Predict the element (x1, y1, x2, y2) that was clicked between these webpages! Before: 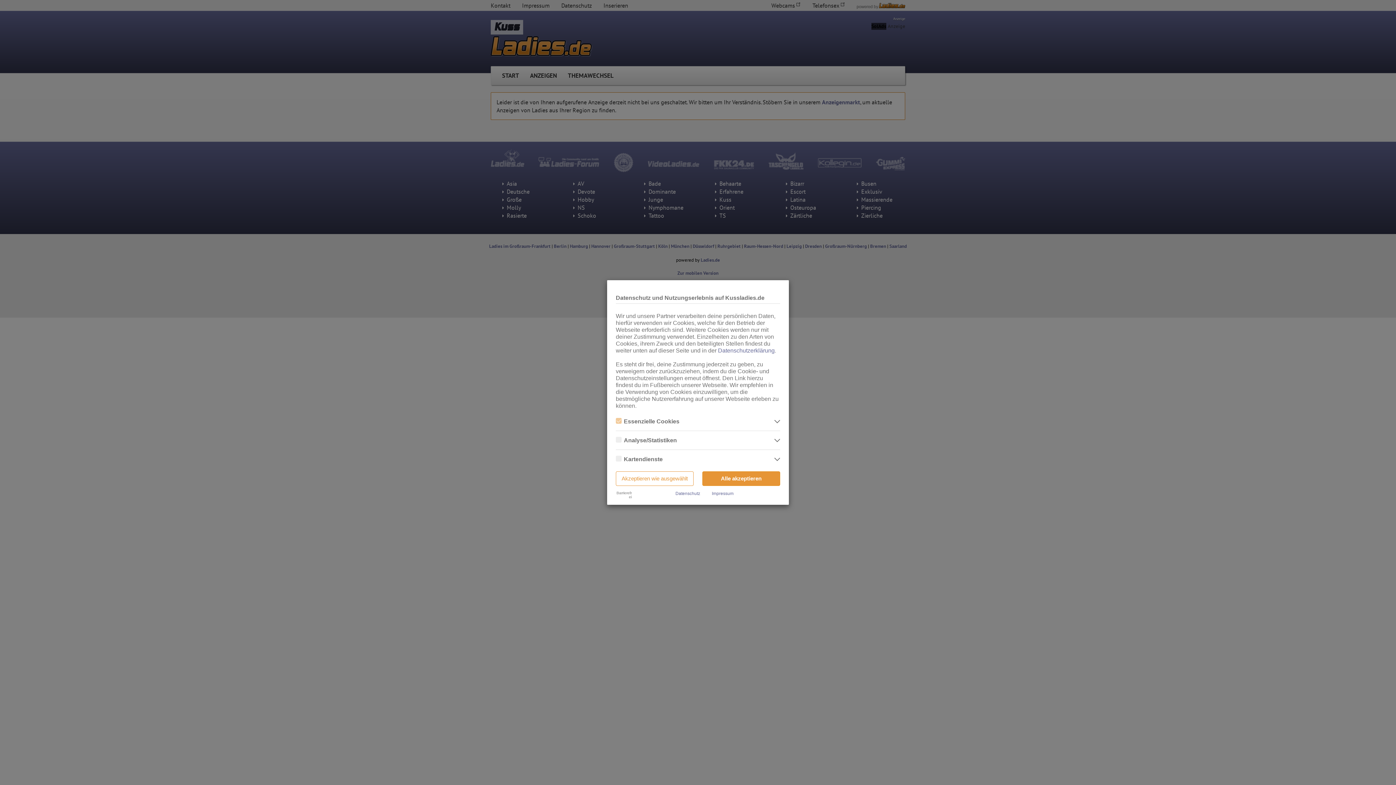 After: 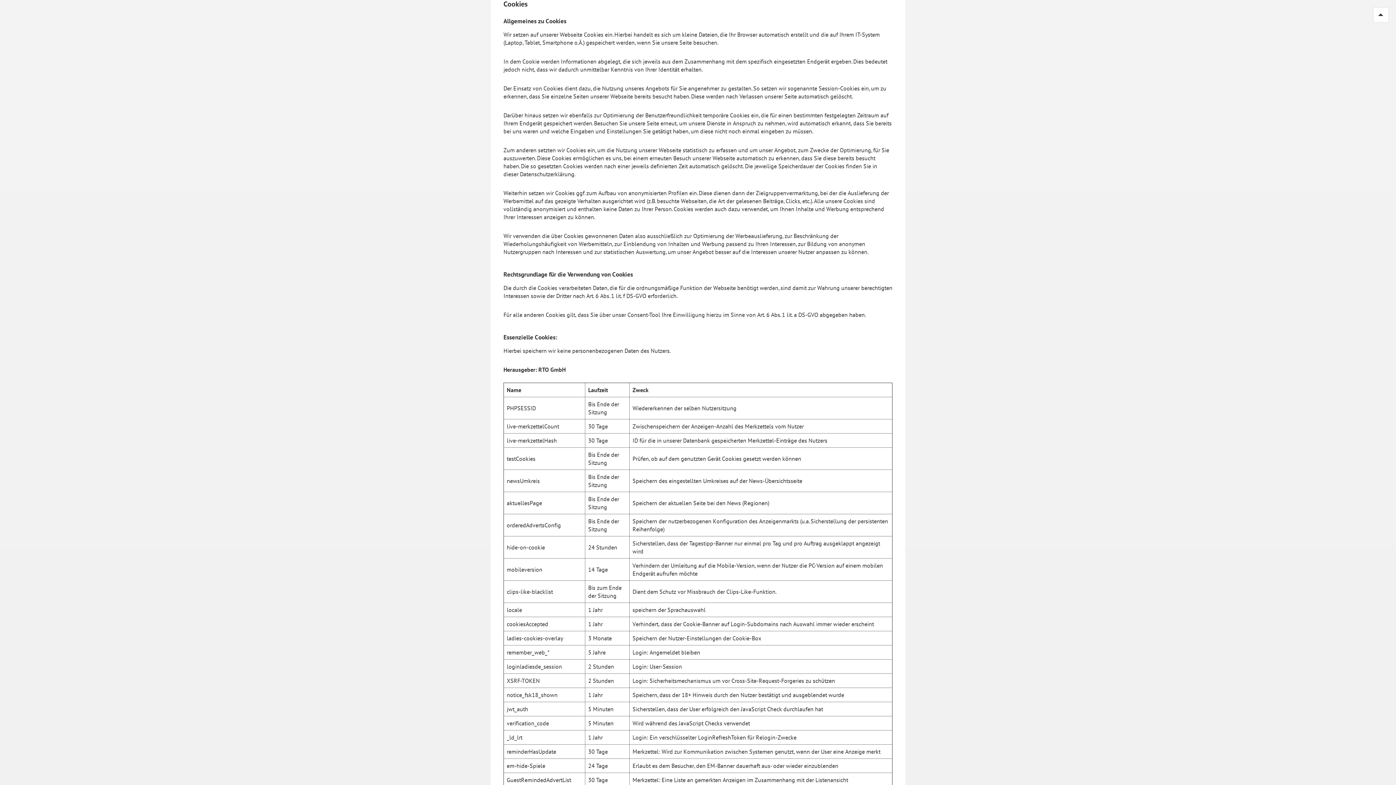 Action: label: Datenschutzerklärung bbox: (718, 347, 774, 353)